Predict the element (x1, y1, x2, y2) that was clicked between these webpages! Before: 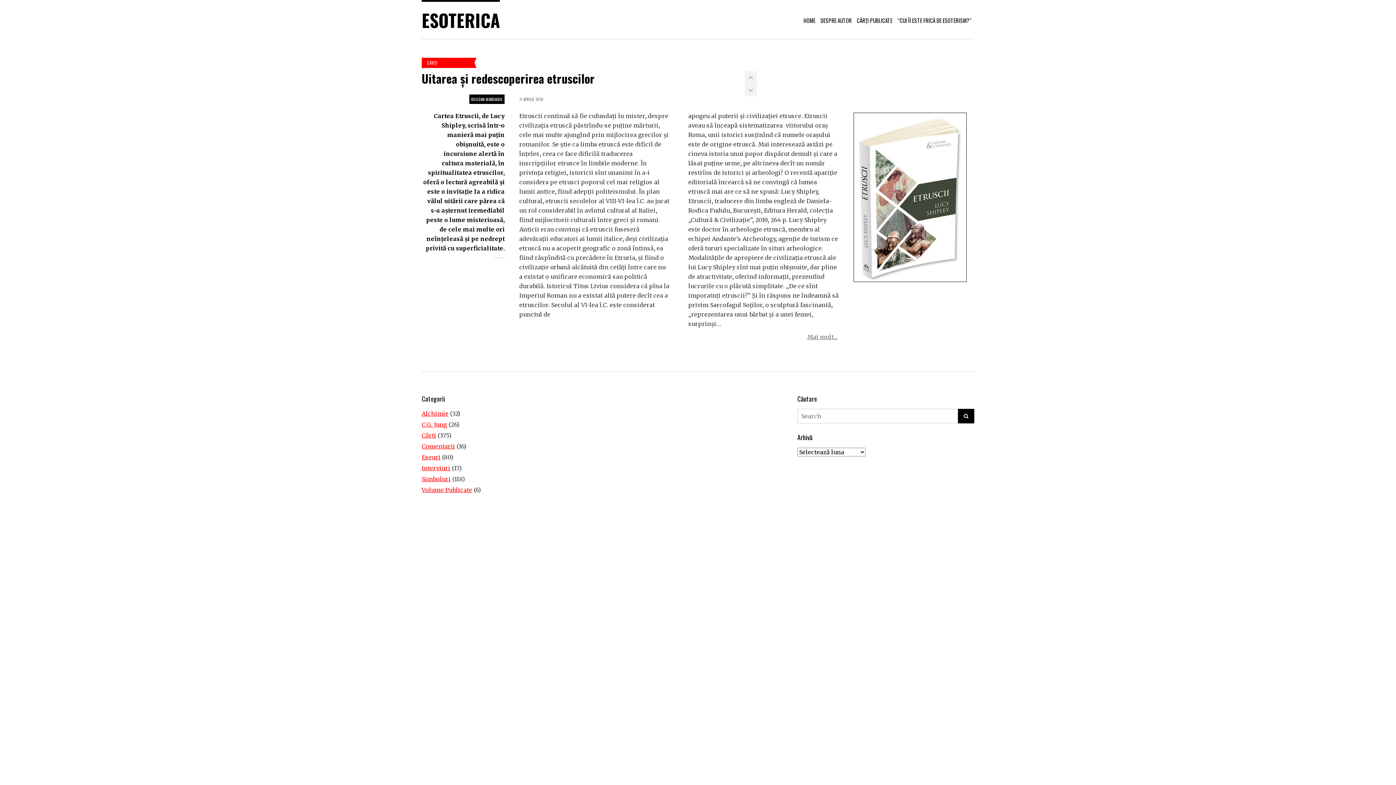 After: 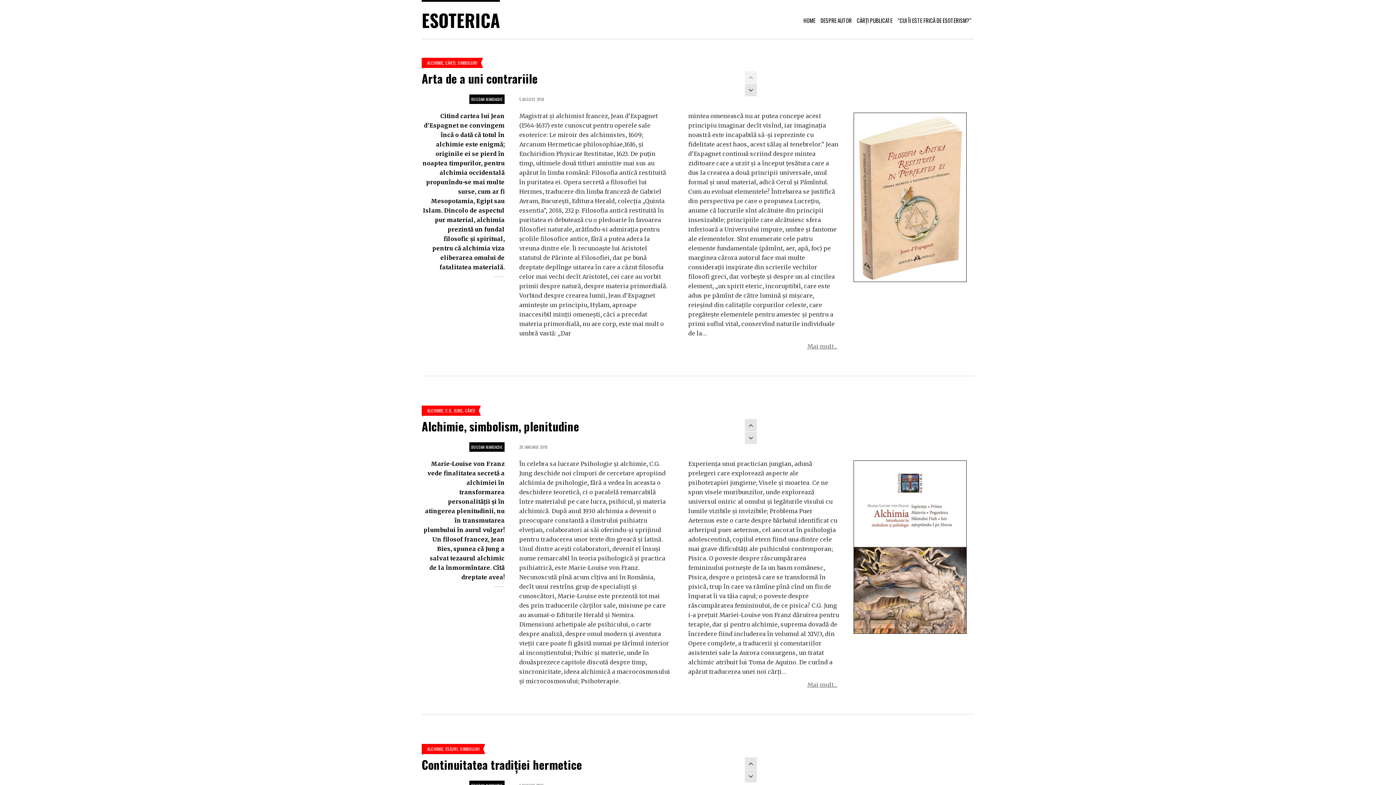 Action: label: Alchimie bbox: (421, 410, 448, 417)